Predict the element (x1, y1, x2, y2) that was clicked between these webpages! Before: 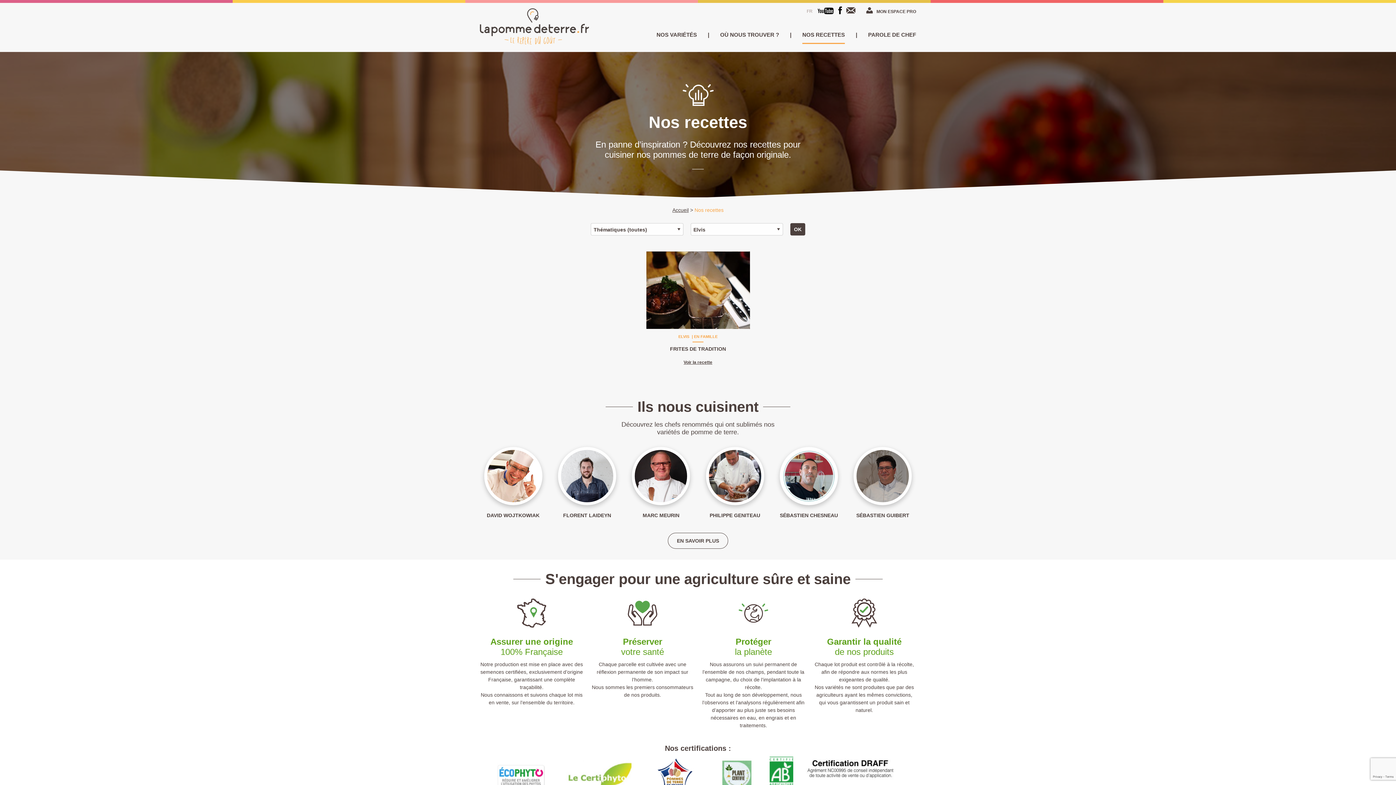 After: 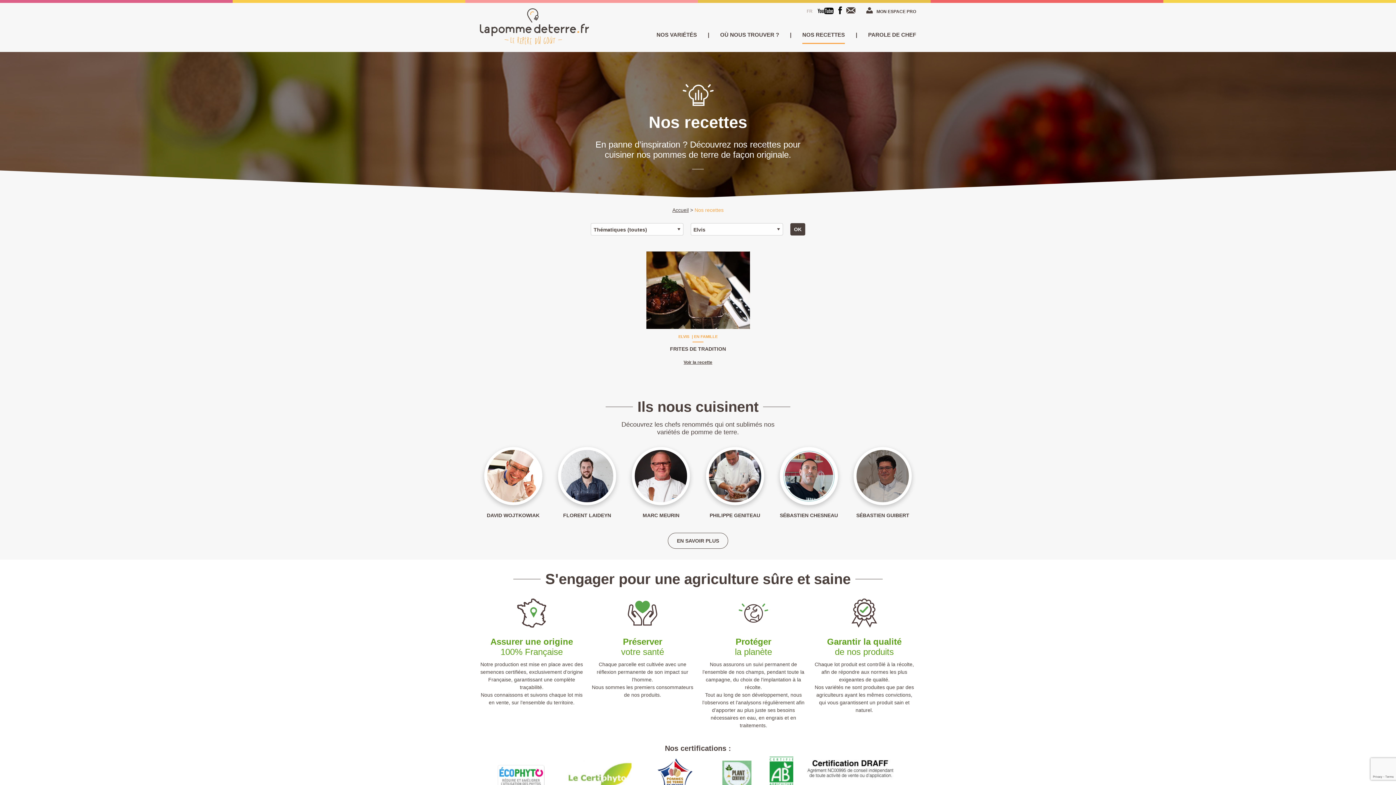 Action: label: ELVIS  bbox: (678, 334, 690, 339)